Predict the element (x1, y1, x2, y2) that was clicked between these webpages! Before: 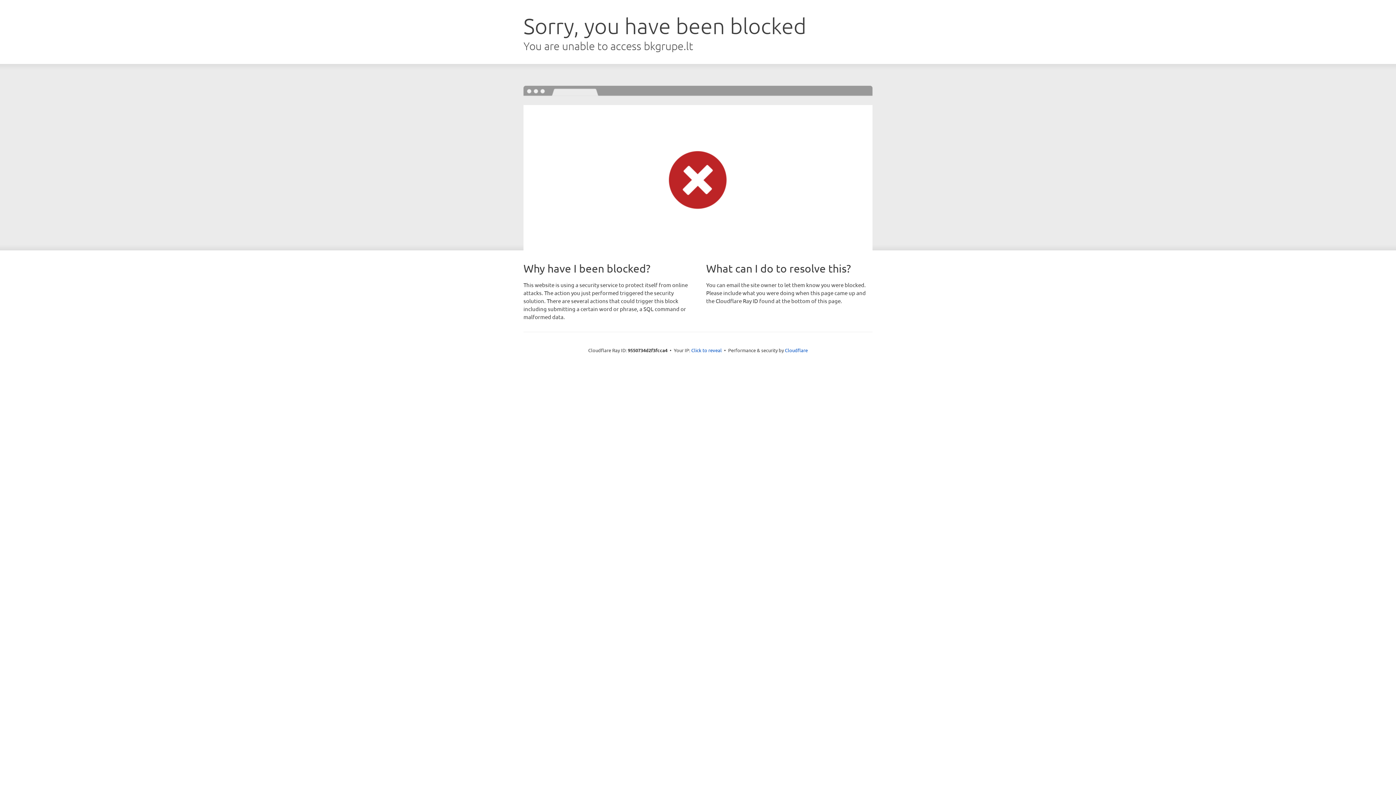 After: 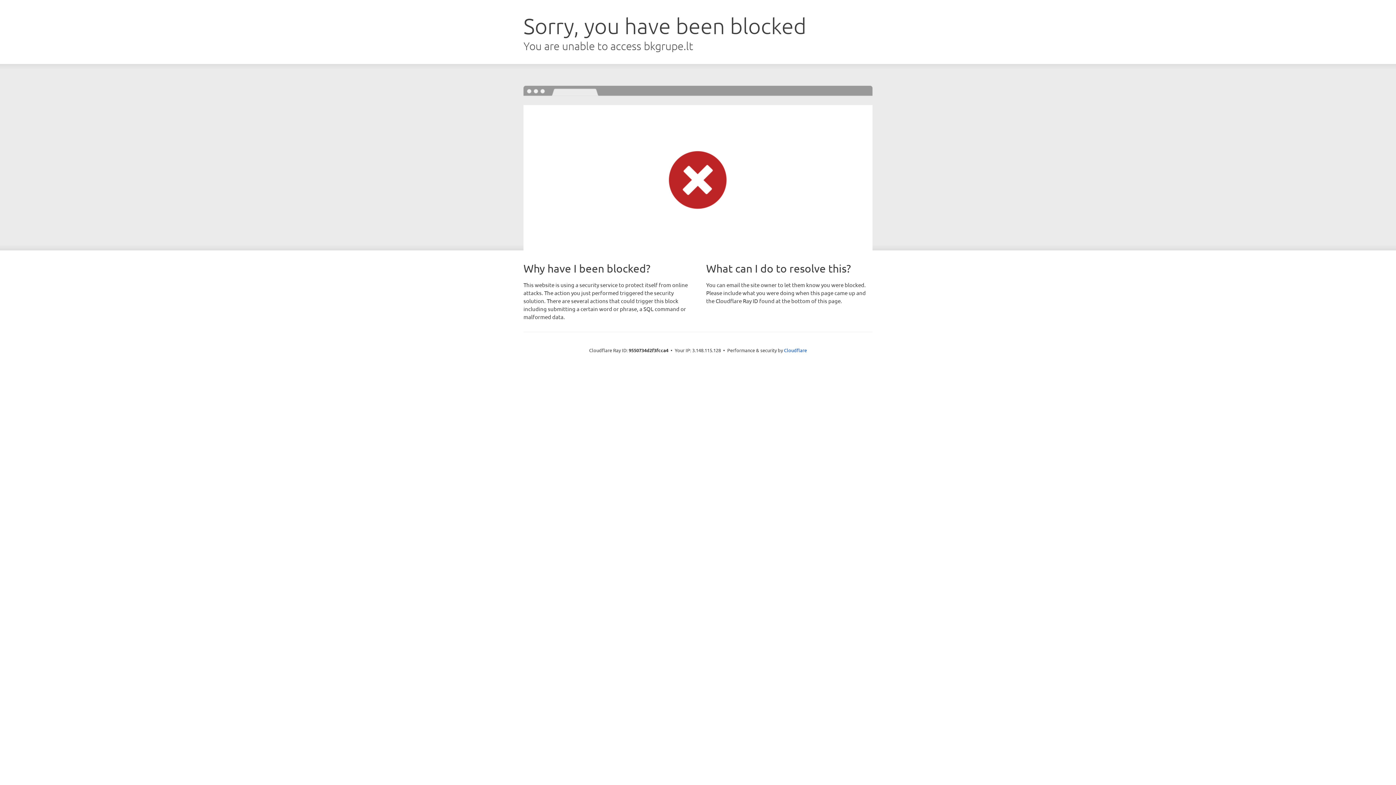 Action: bbox: (691, 346, 722, 353) label: Click to reveal